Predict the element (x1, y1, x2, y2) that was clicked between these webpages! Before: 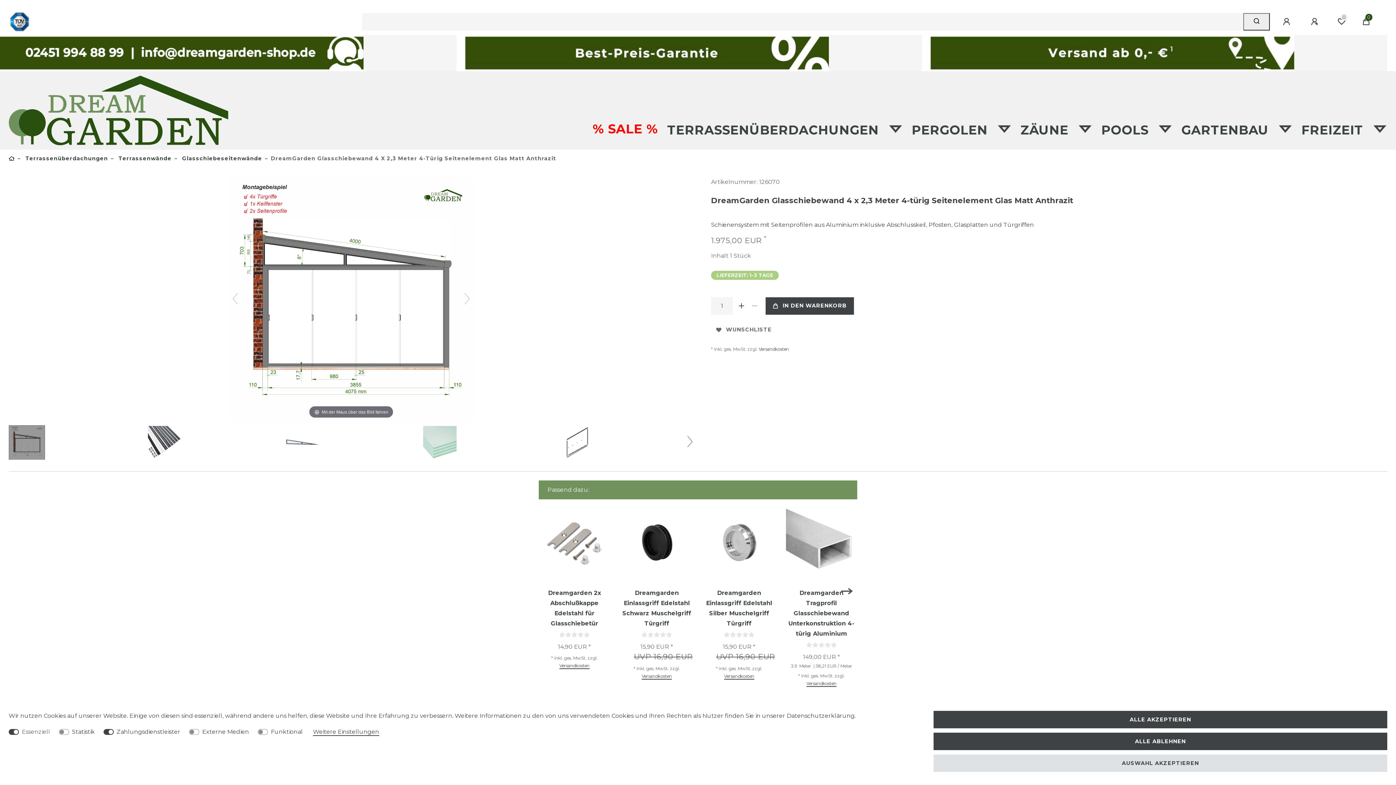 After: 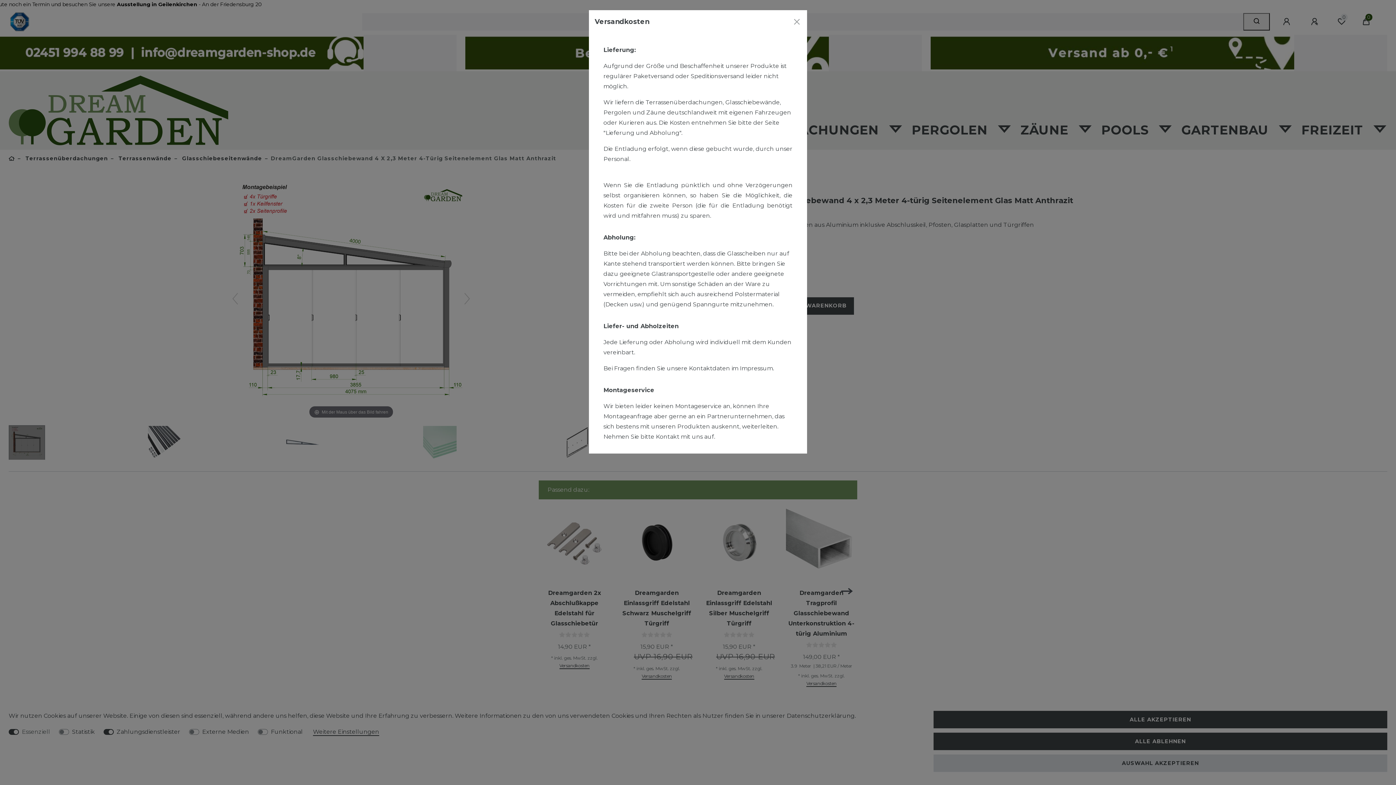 Action: bbox: (806, 681, 836, 687) label: Versandkosten